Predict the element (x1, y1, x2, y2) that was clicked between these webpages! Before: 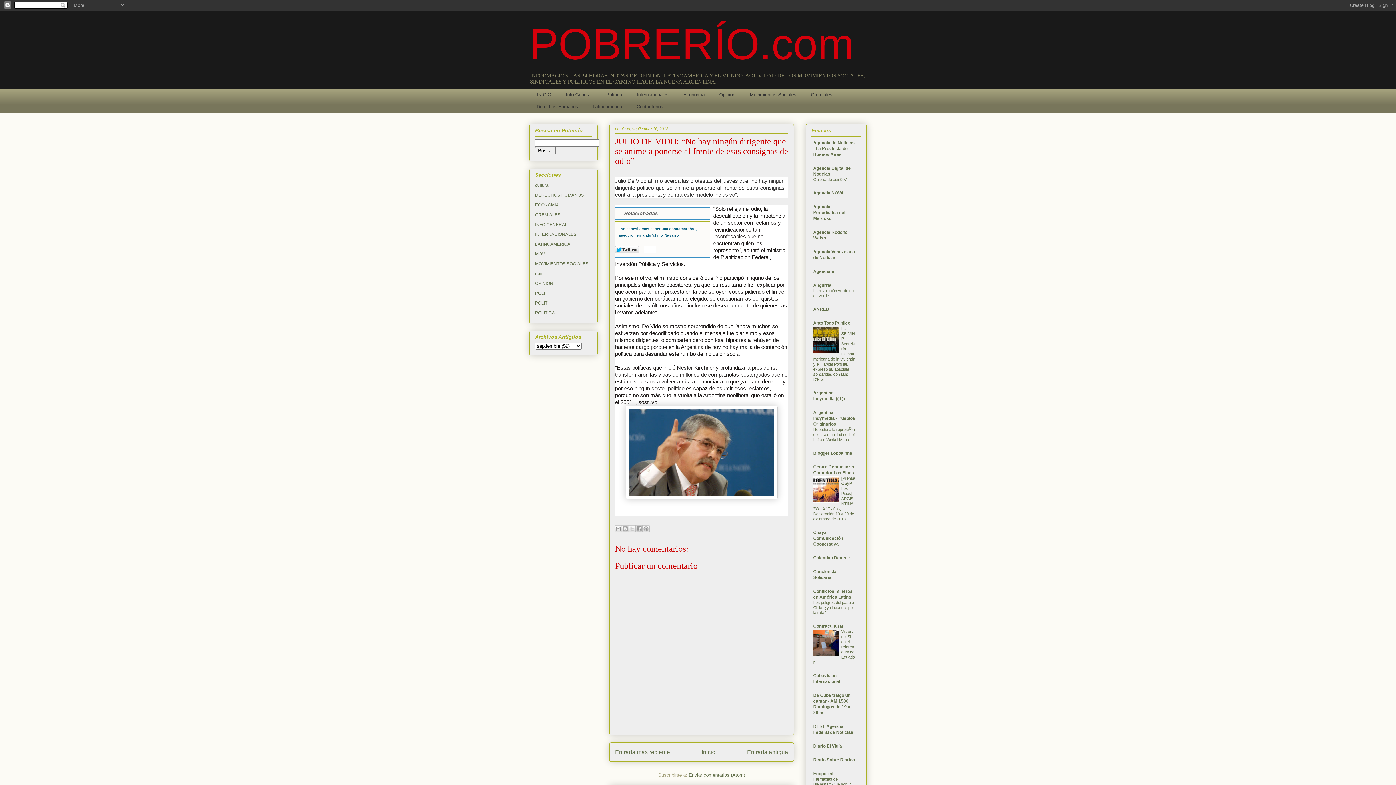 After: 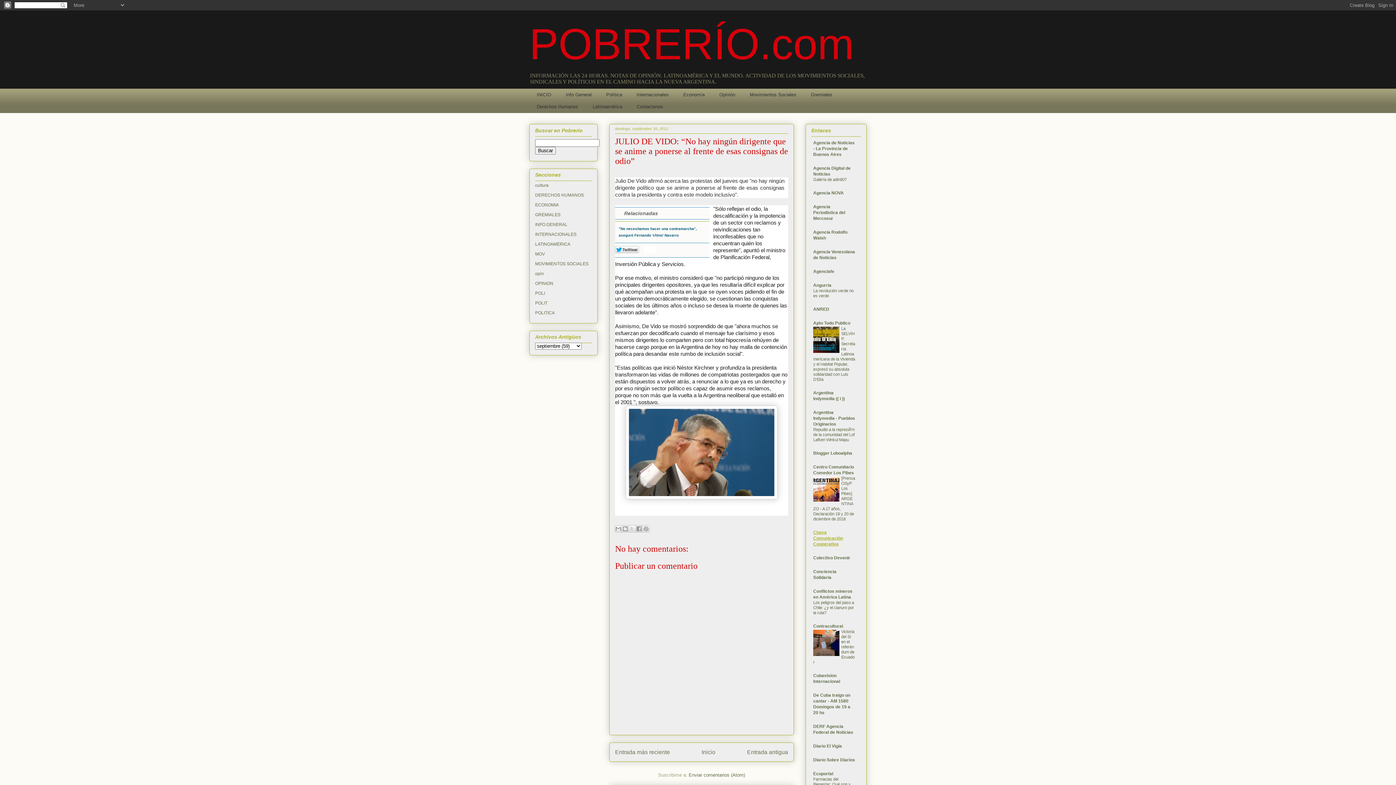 Action: bbox: (813, 530, 843, 546) label: Chaya Comunicación Cooperativa